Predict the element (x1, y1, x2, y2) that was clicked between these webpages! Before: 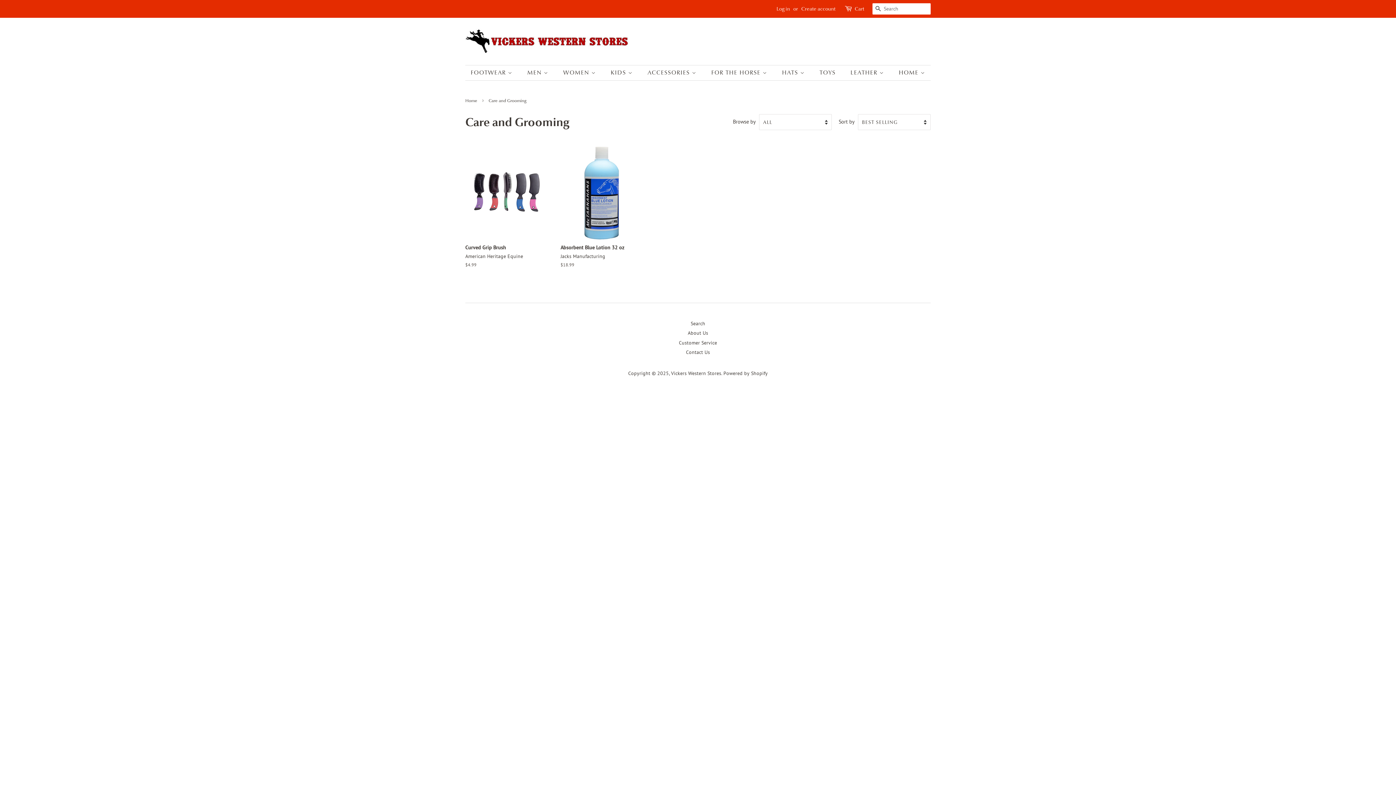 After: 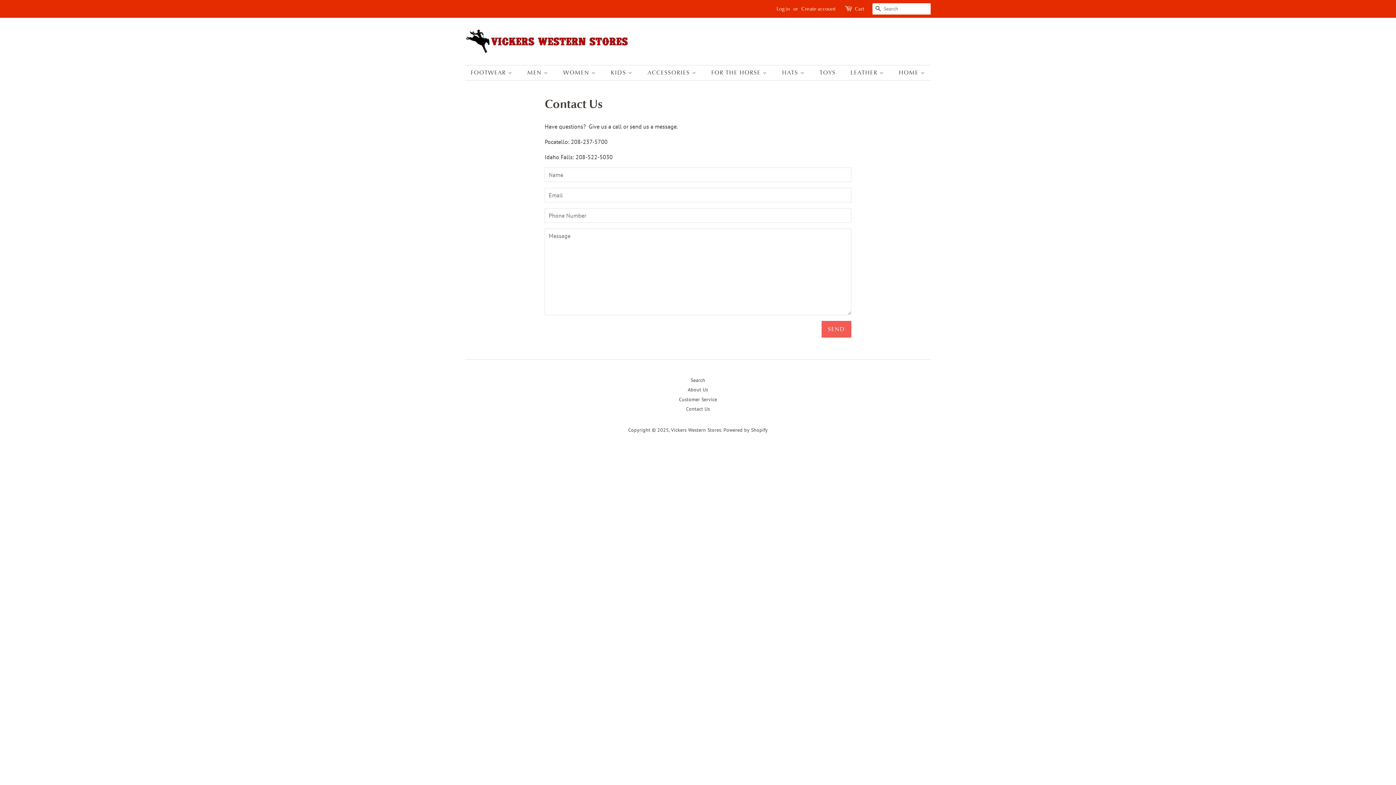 Action: label: Contact Us bbox: (686, 349, 710, 355)